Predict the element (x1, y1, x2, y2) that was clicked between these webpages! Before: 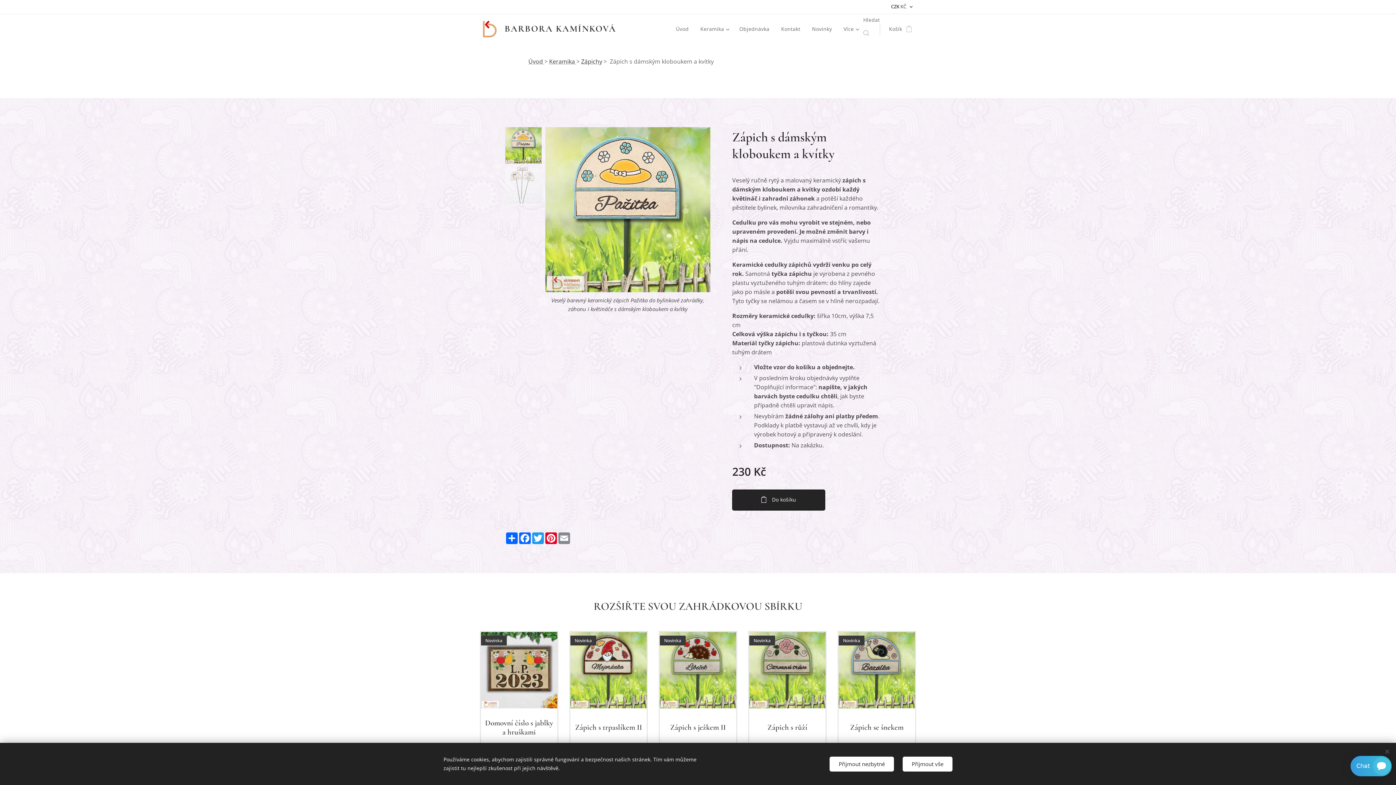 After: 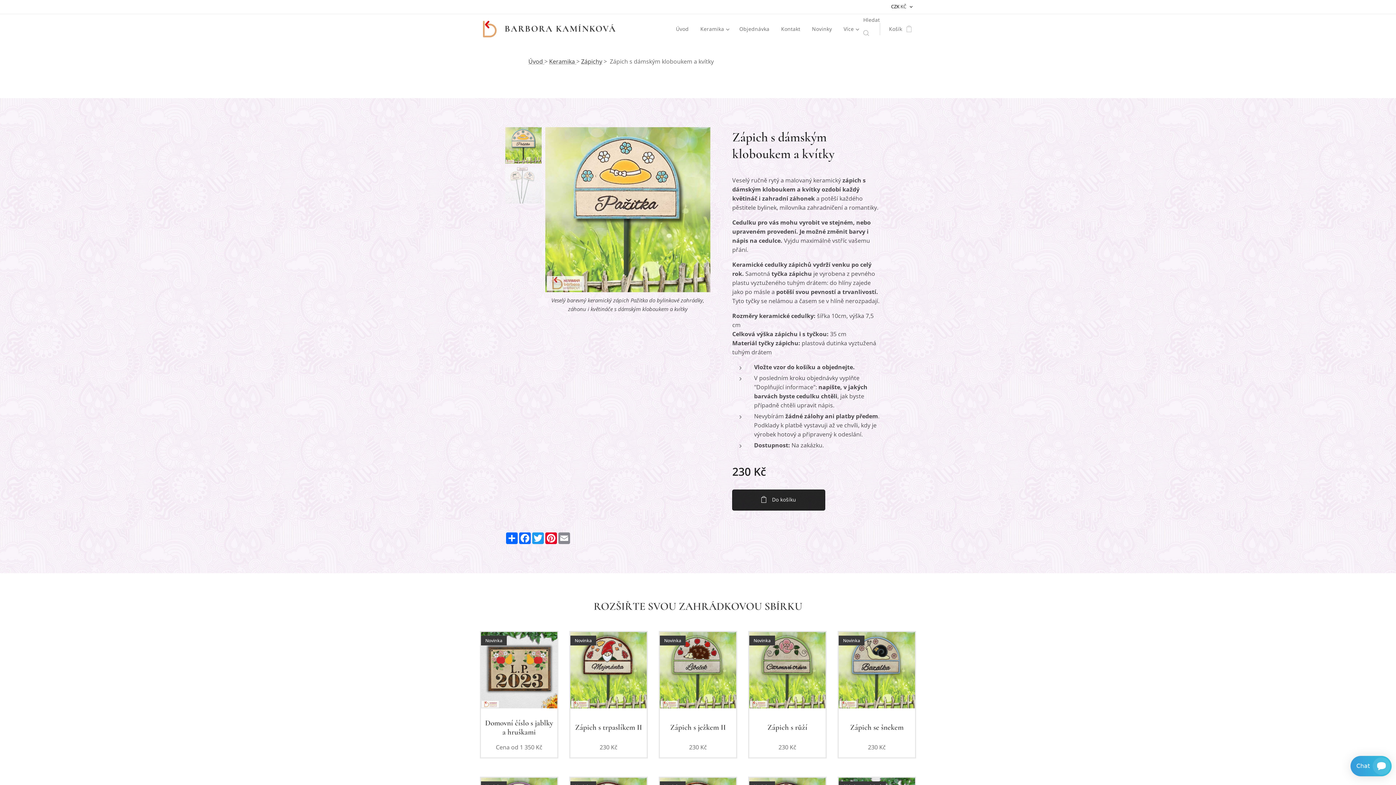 Action: bbox: (829, 756, 894, 771) label: Přijmout nezbytné